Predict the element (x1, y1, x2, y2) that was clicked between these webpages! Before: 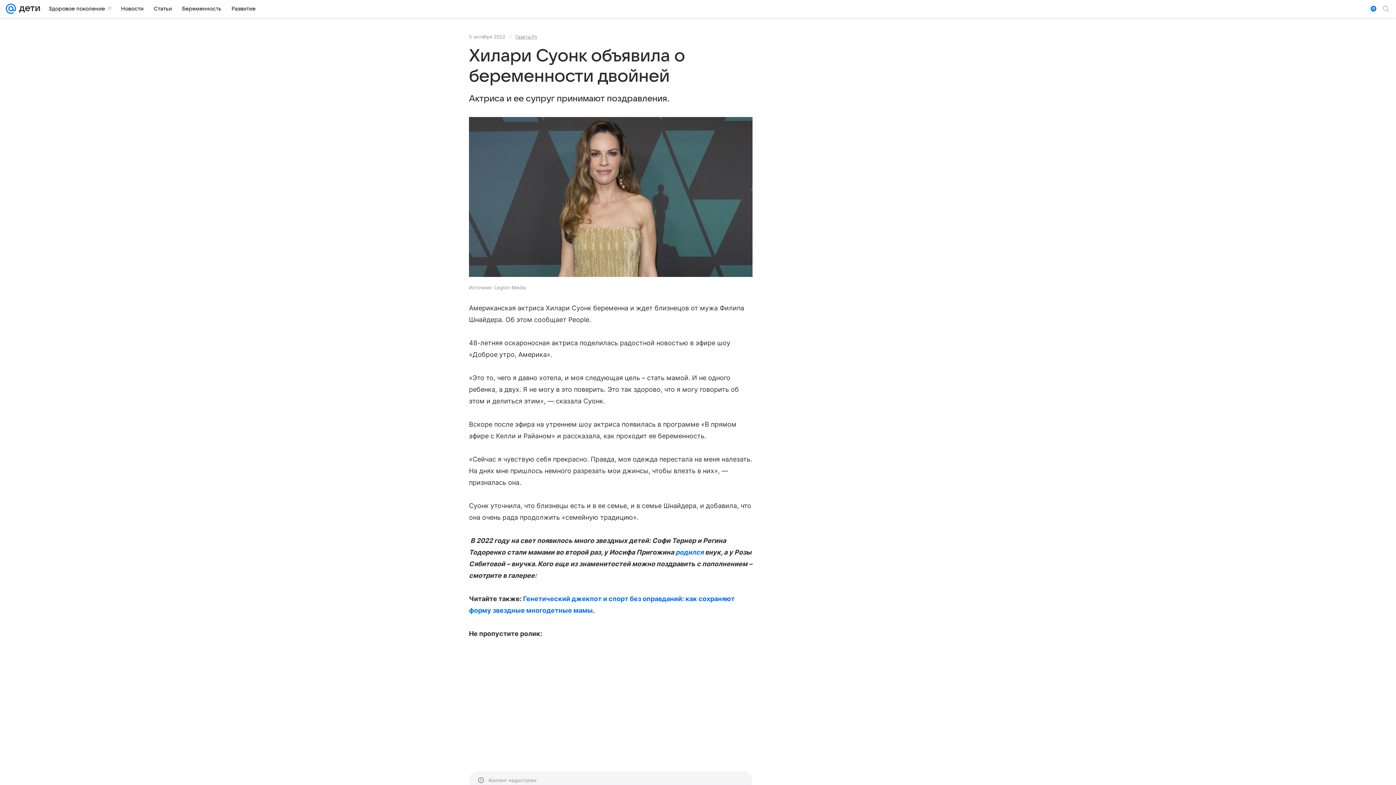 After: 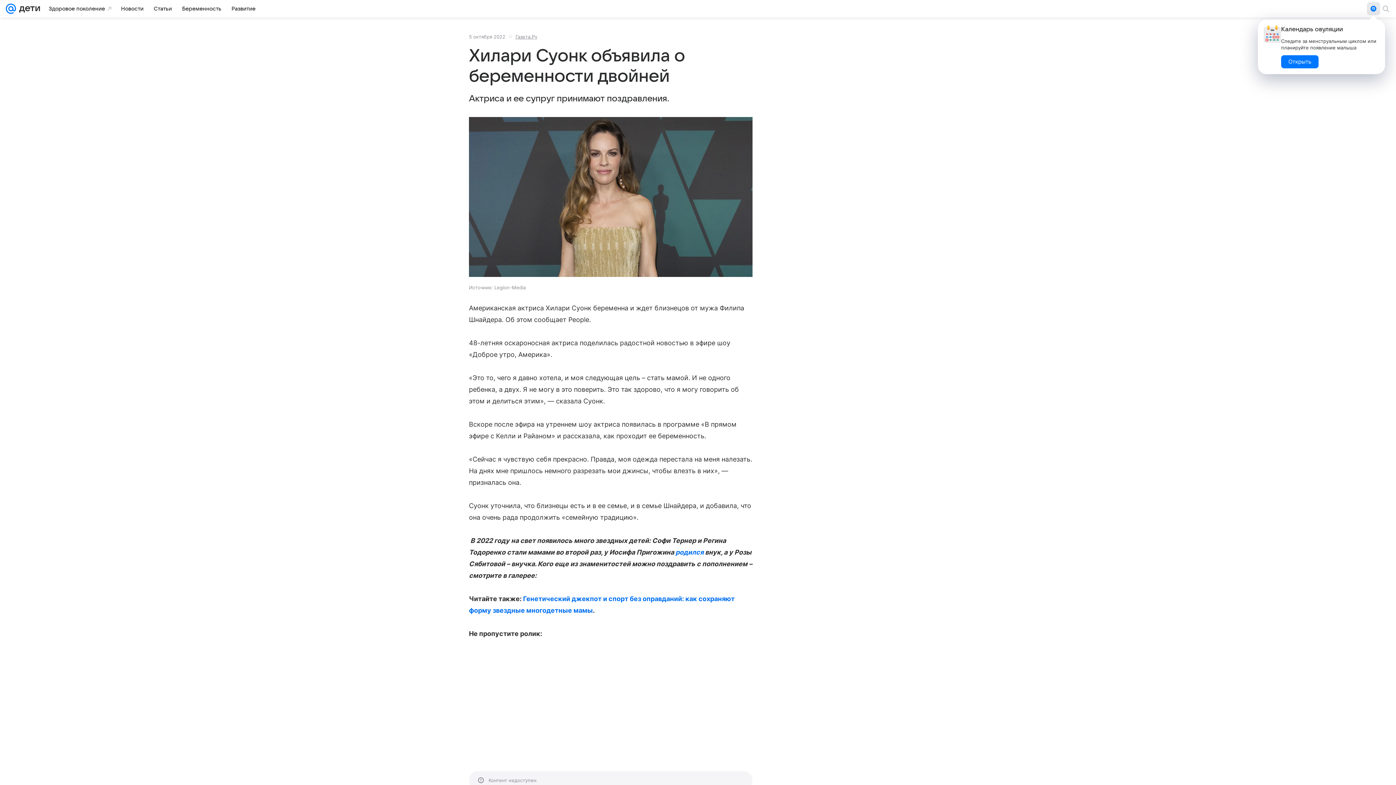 Action: bbox: (1367, 2, 1380, 15)